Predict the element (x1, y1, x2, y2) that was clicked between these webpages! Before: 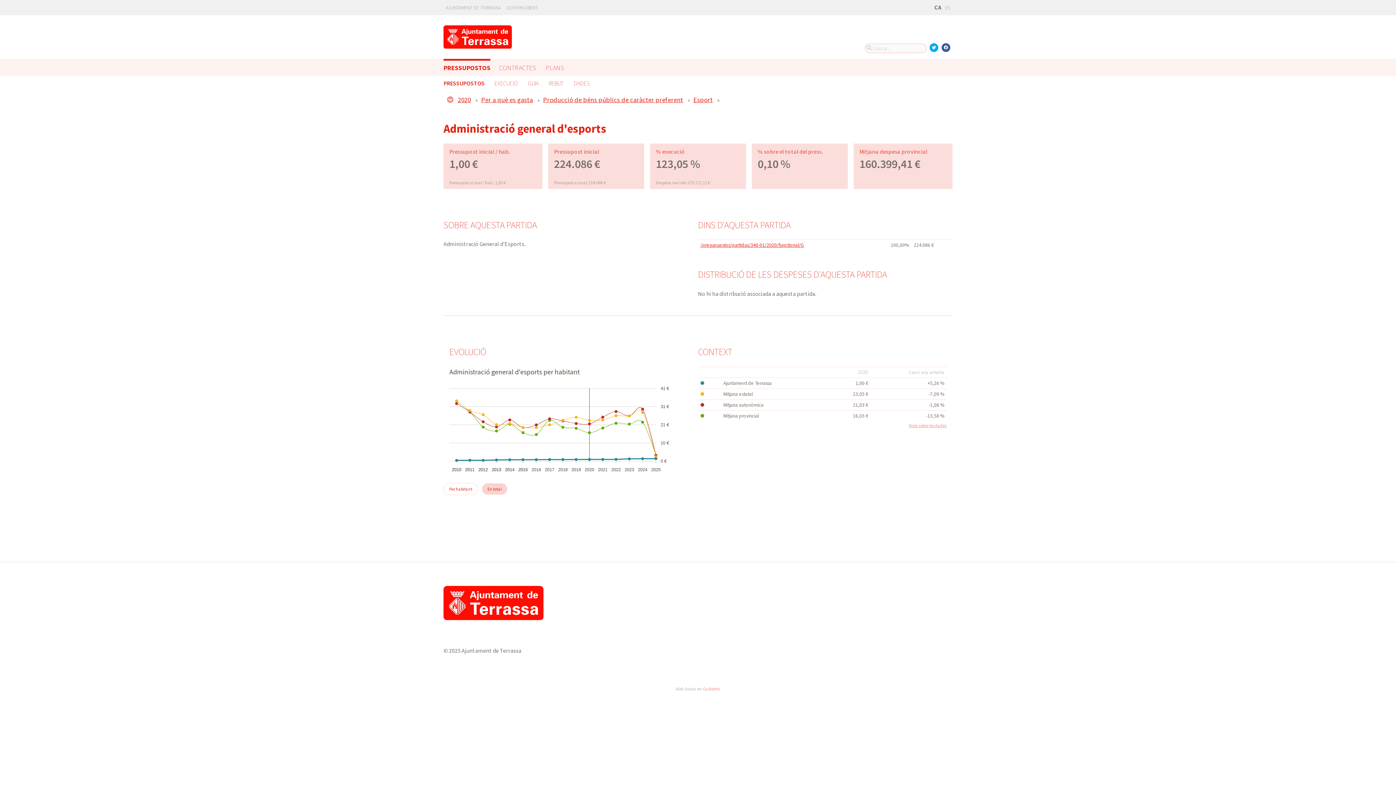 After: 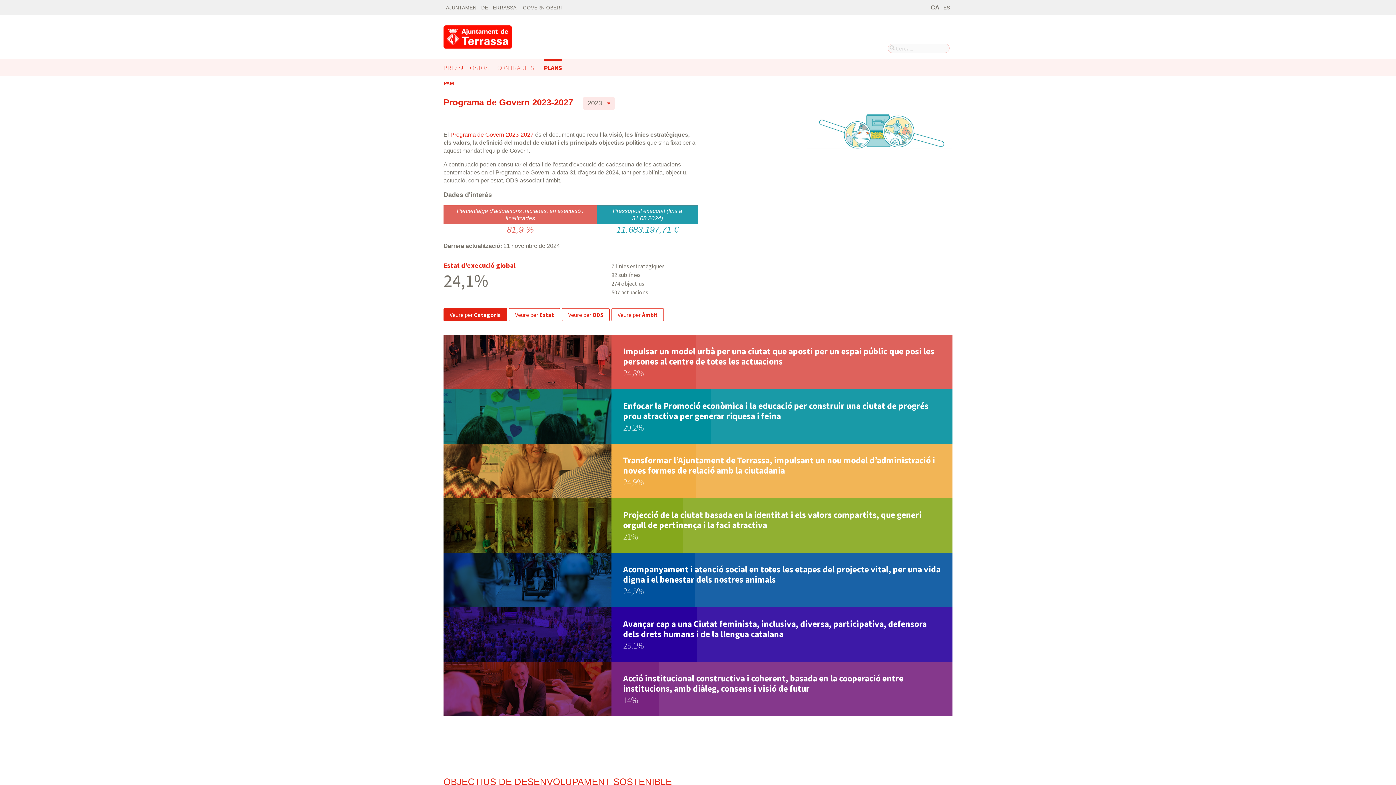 Action: label: PLANS bbox: (545, 60, 564, 76)